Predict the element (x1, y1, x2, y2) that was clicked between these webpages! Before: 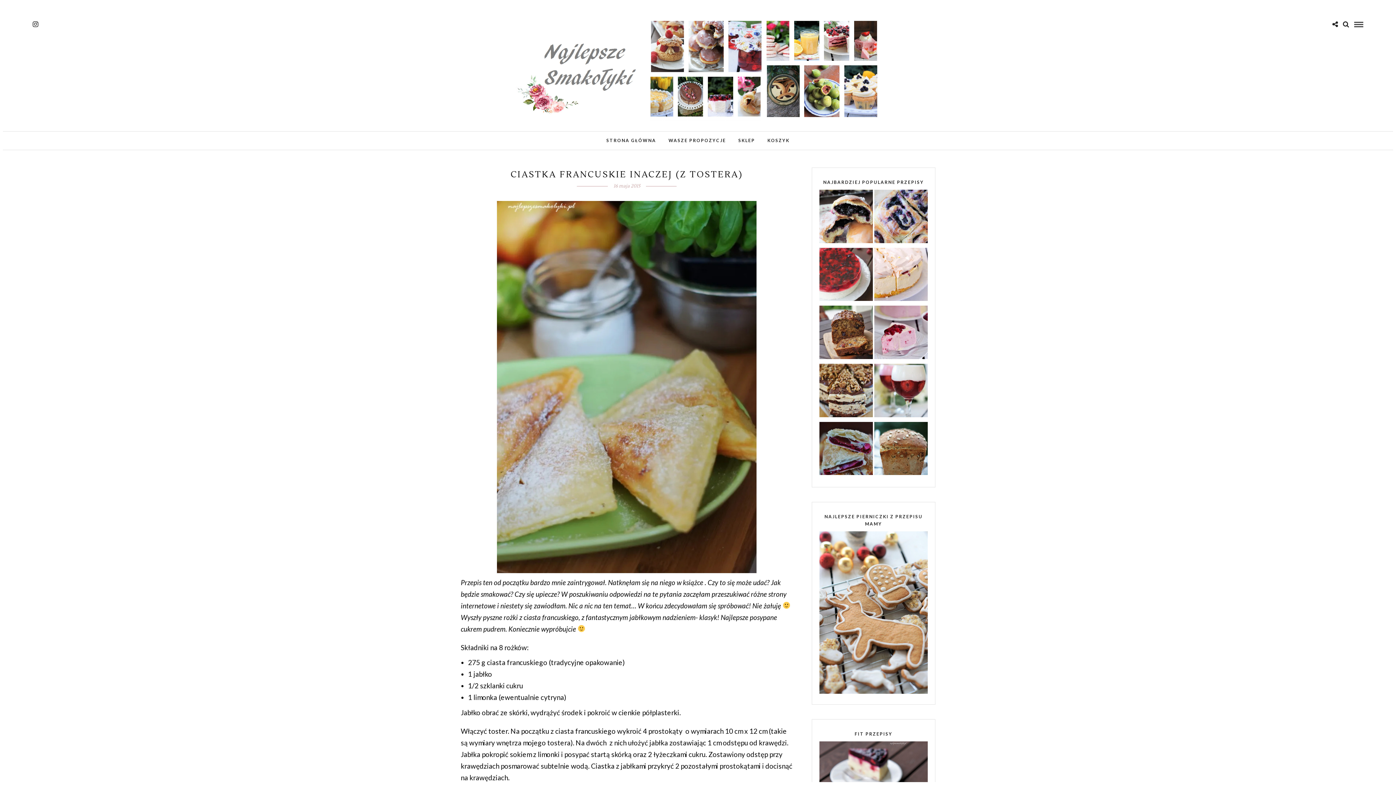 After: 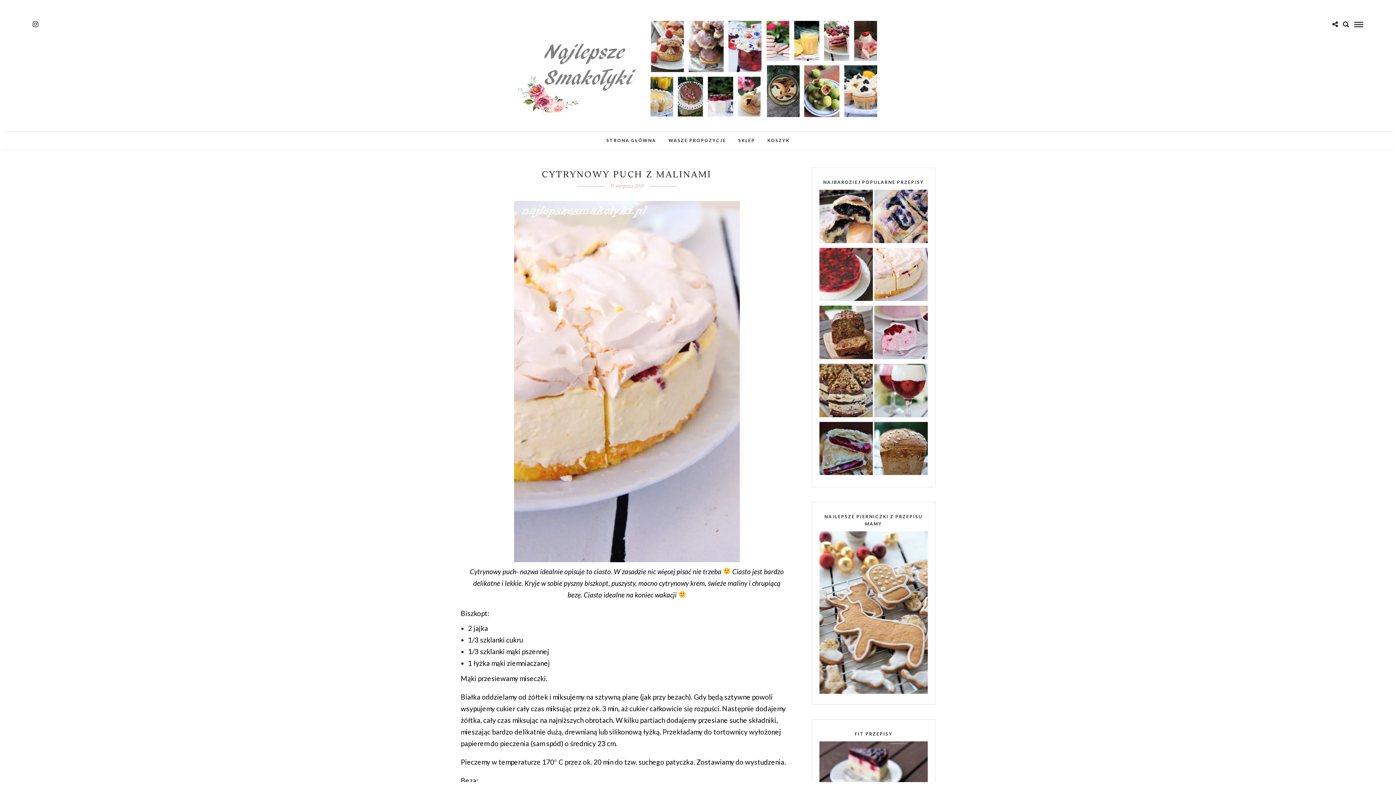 Action: bbox: (874, 247, 927, 304)